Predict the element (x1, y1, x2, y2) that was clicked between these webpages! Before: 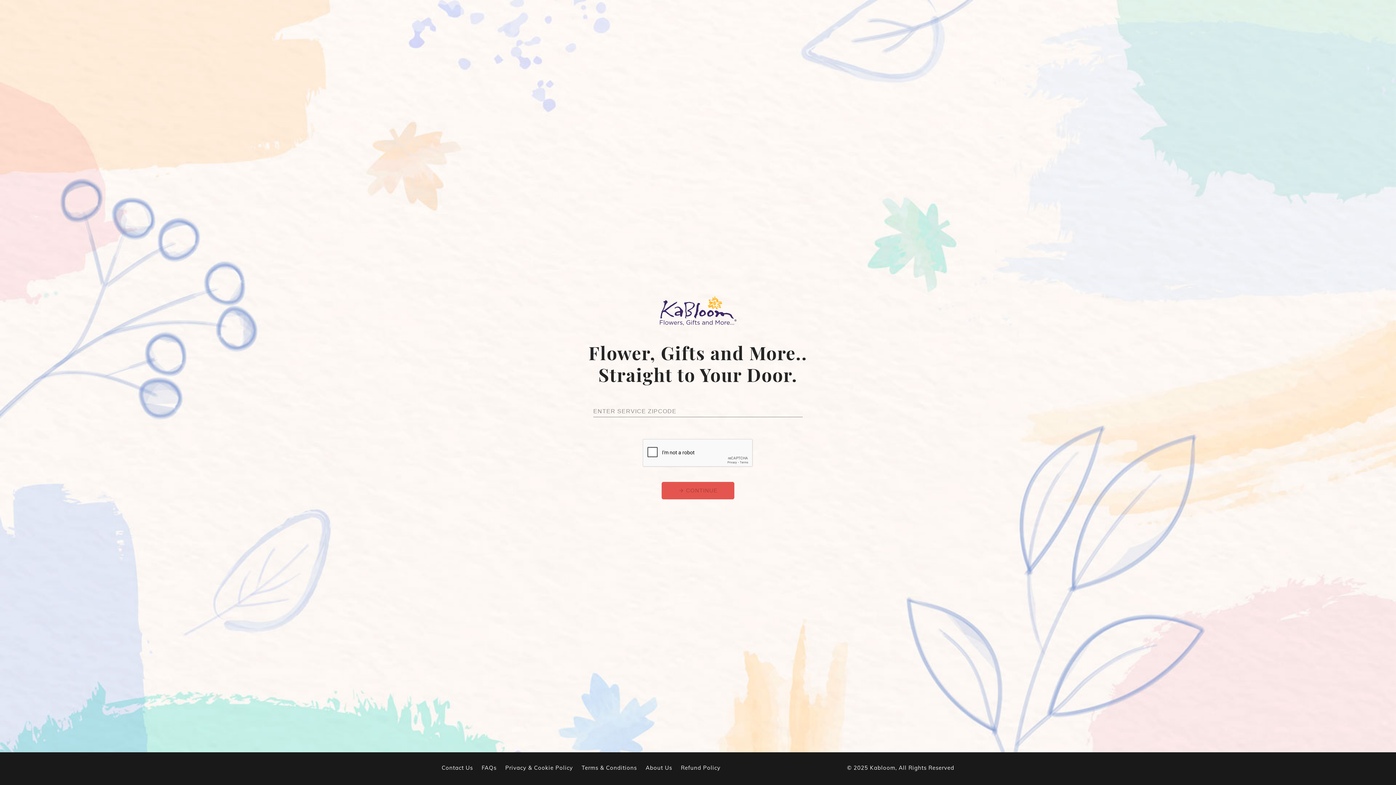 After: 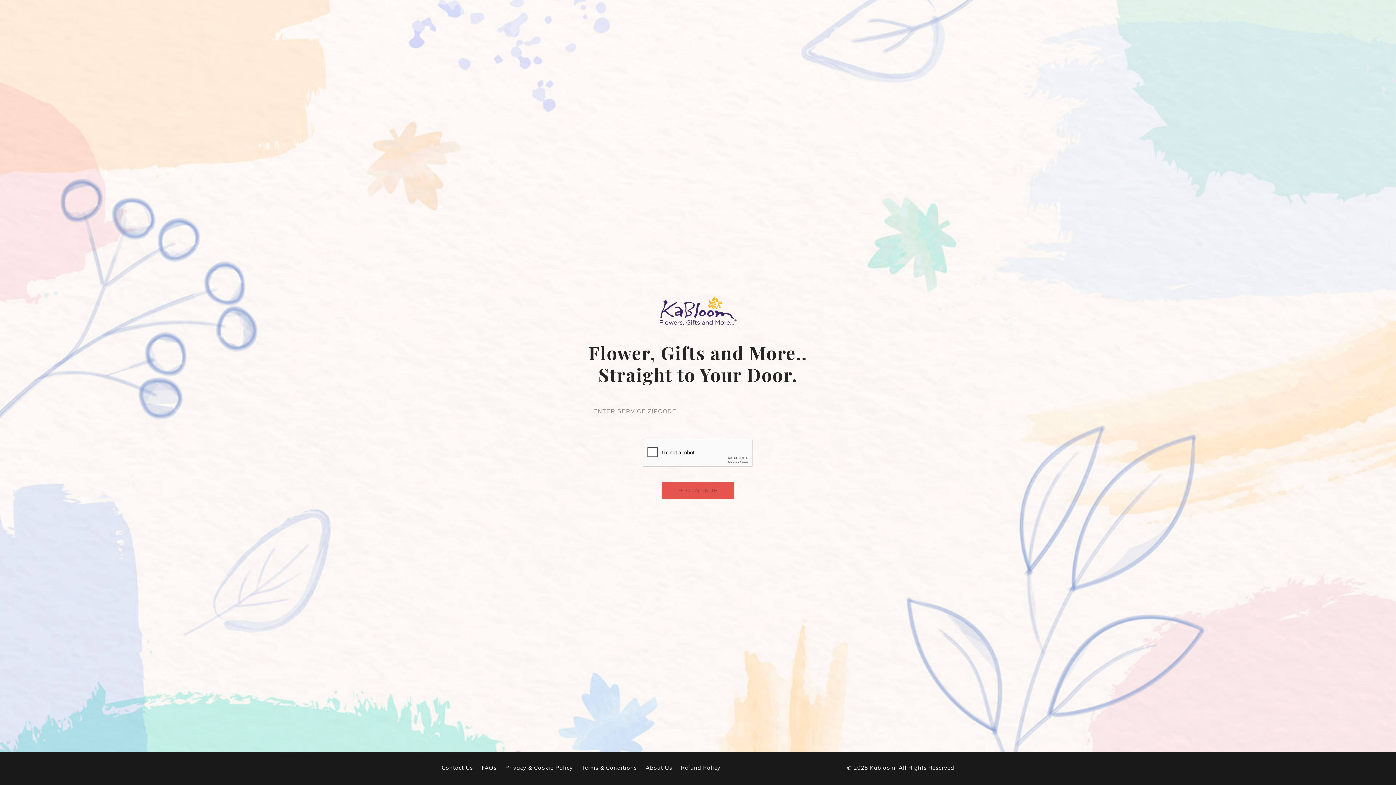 Action: label: FAQs bbox: (477, 764, 501, 772)